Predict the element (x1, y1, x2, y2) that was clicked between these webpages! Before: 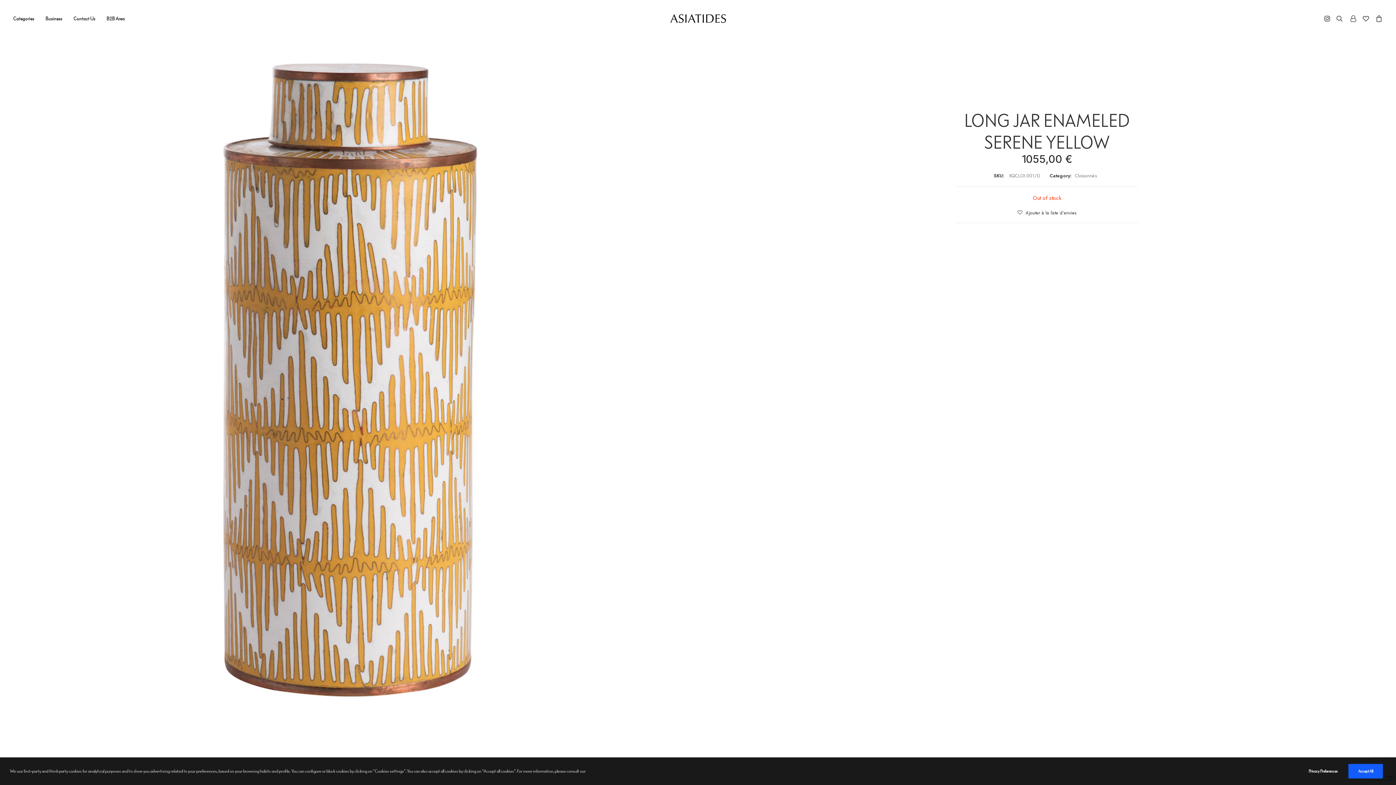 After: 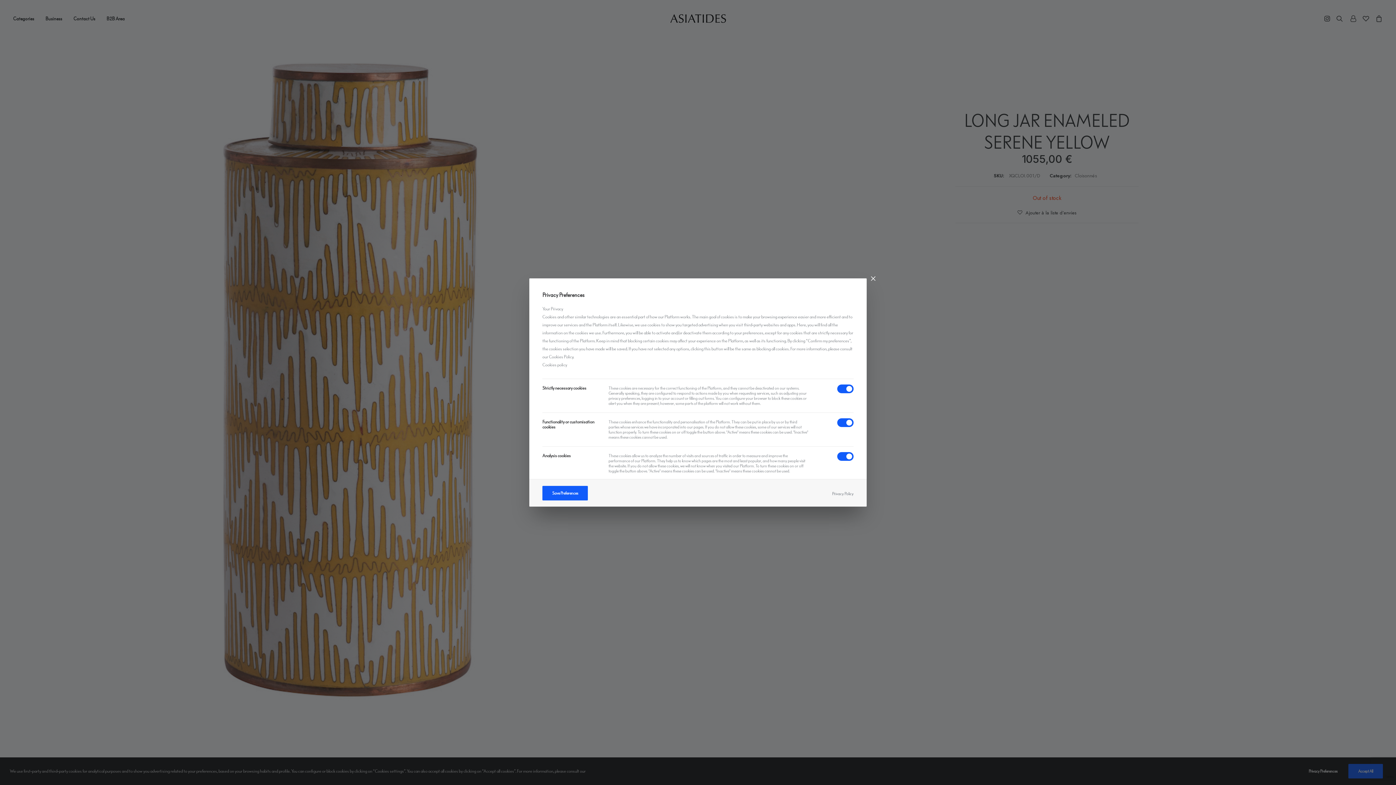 Action: bbox: (1308, 767, 1347, 775) label: Privacy Preferences